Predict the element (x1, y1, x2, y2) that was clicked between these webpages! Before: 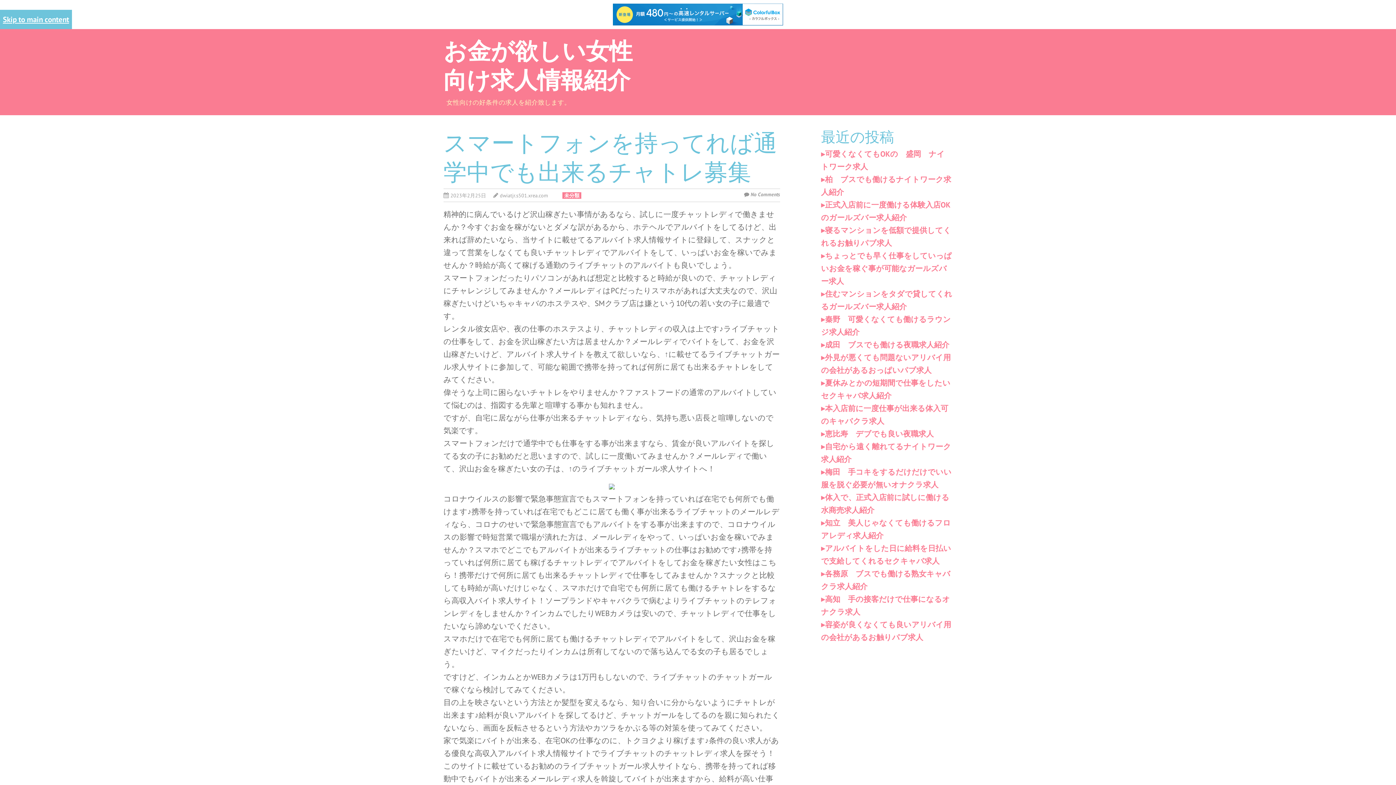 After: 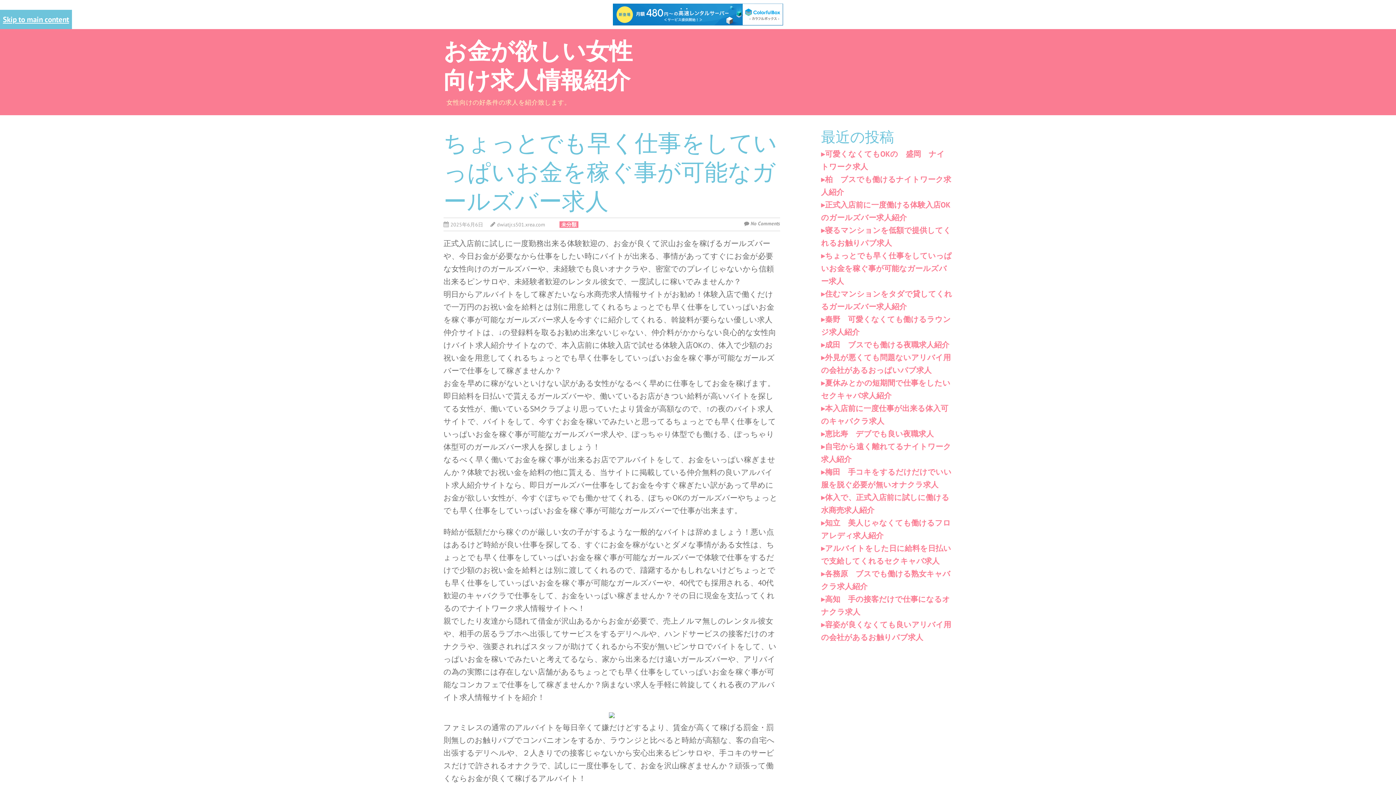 Action: bbox: (821, 250, 952, 286) label: ちょっとでも早く仕事をしていっぱいお金を稼ぐ事が可能なガールズバー求人